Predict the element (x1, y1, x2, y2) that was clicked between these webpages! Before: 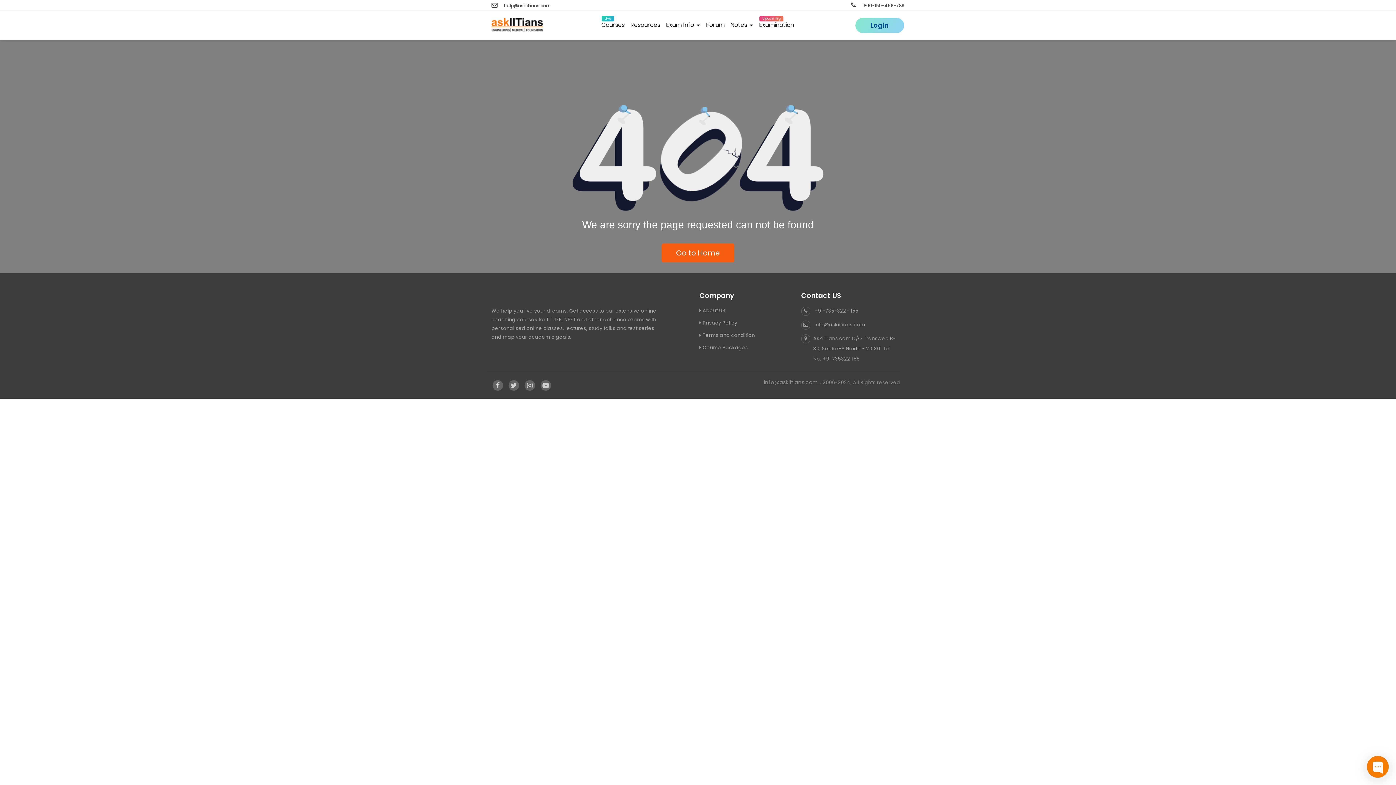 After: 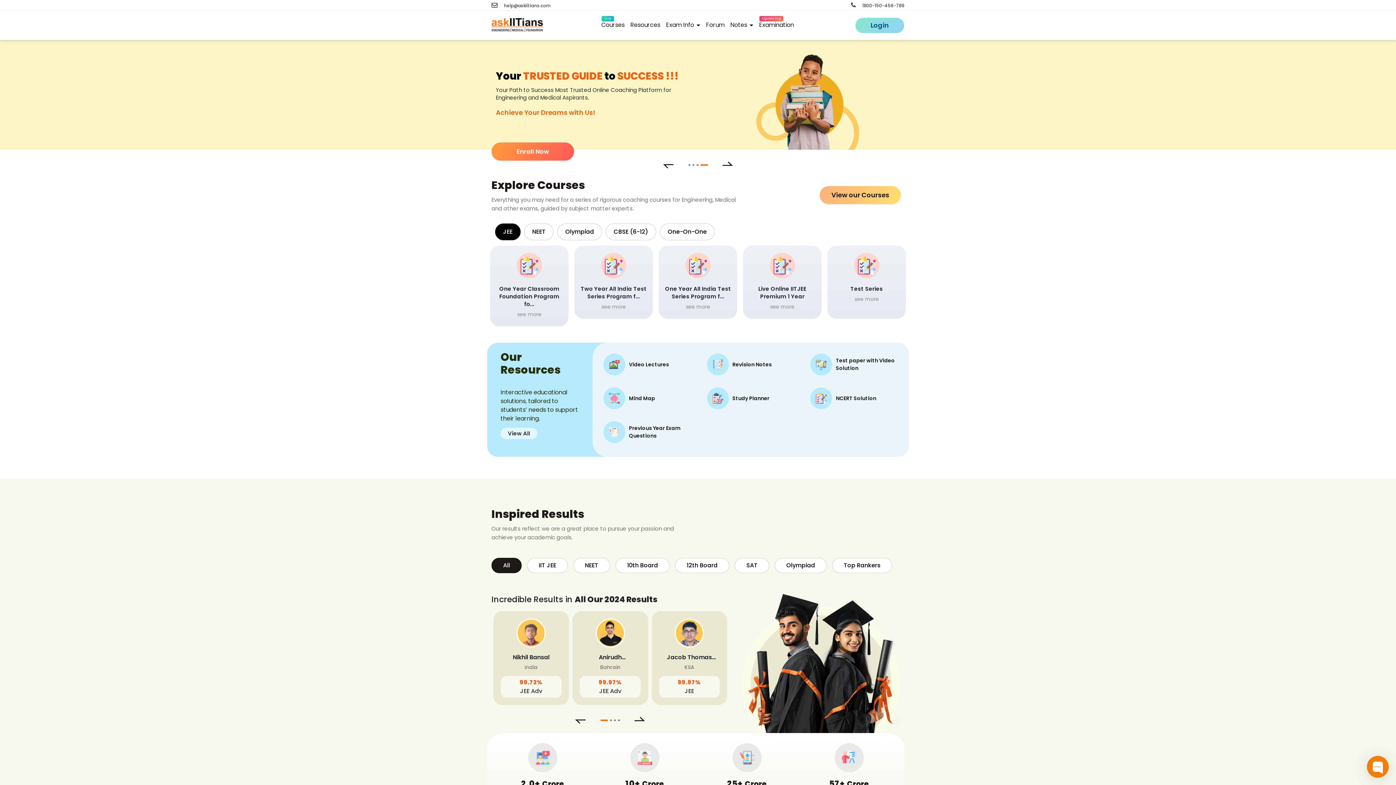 Action: bbox: (661, 243, 734, 262) label: Go to Home